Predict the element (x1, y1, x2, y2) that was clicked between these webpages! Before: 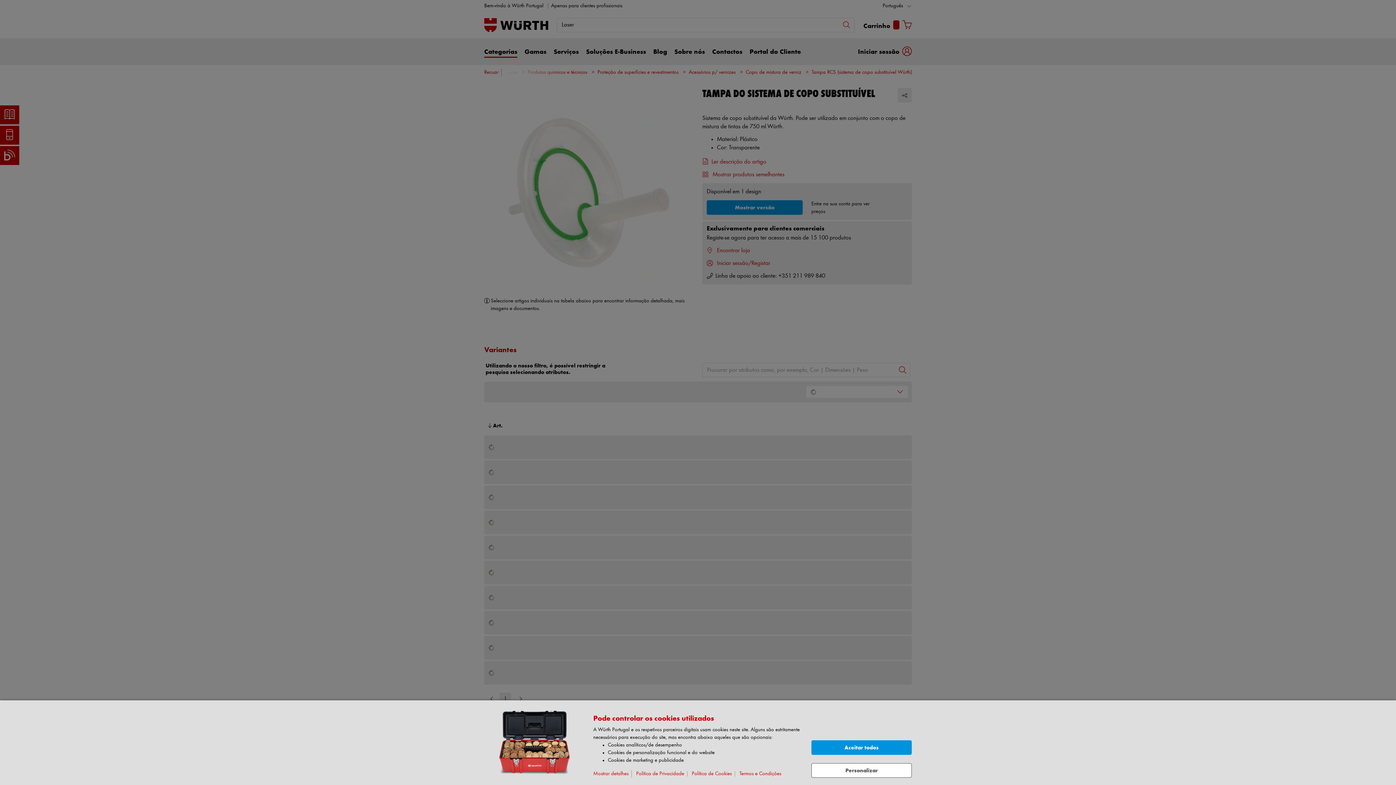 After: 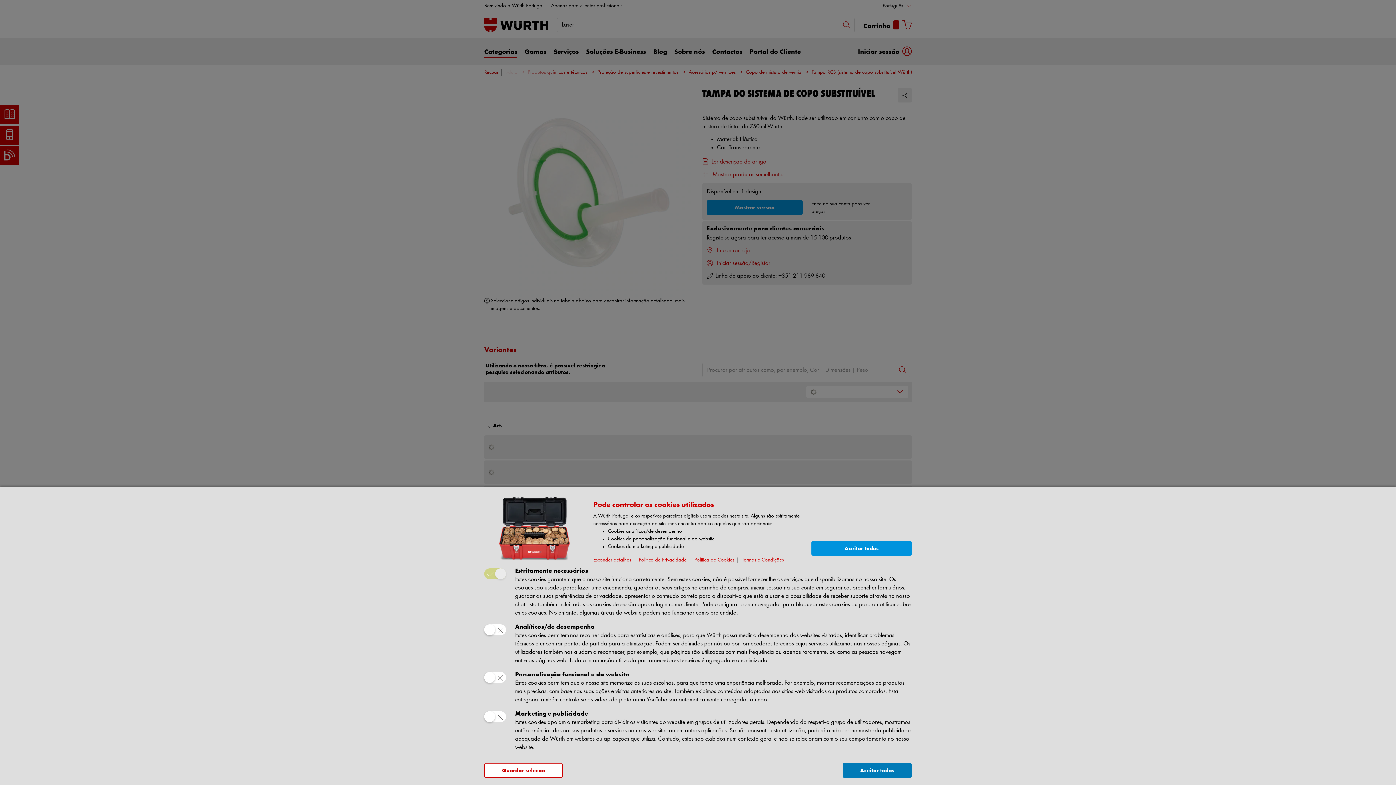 Action: label: Personalizar bbox: (811, 763, 912, 778)